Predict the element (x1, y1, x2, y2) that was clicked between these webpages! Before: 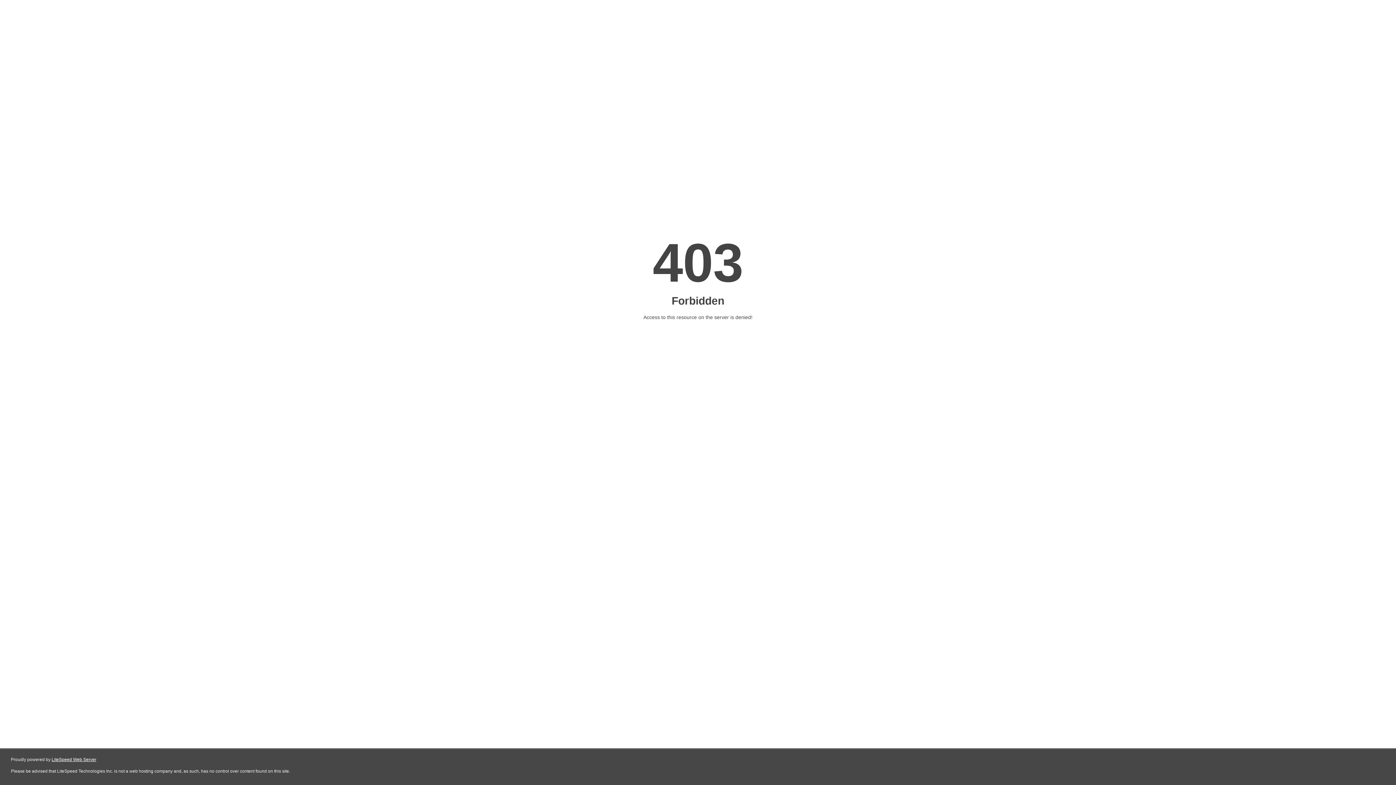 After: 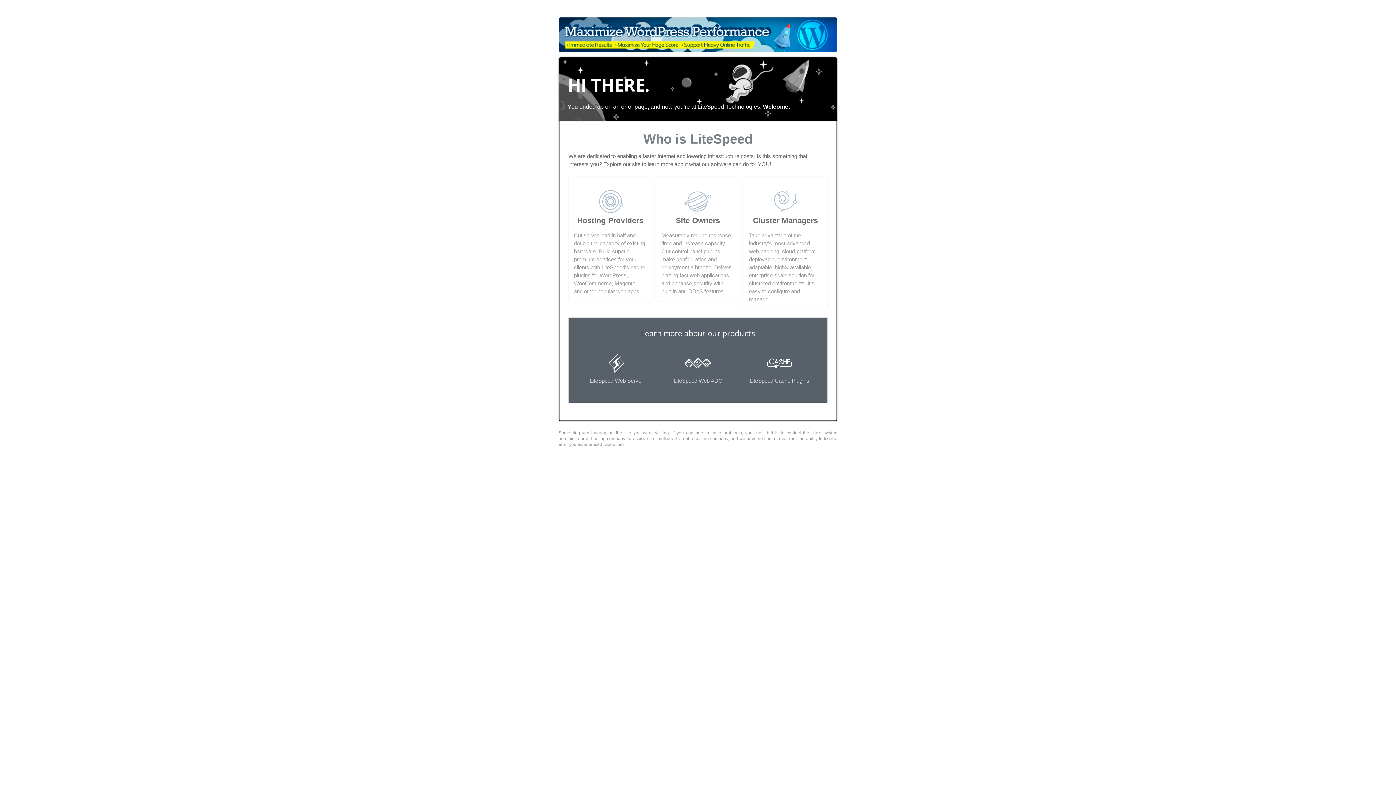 Action: label: LiteSpeed Web Server bbox: (51, 757, 96, 762)